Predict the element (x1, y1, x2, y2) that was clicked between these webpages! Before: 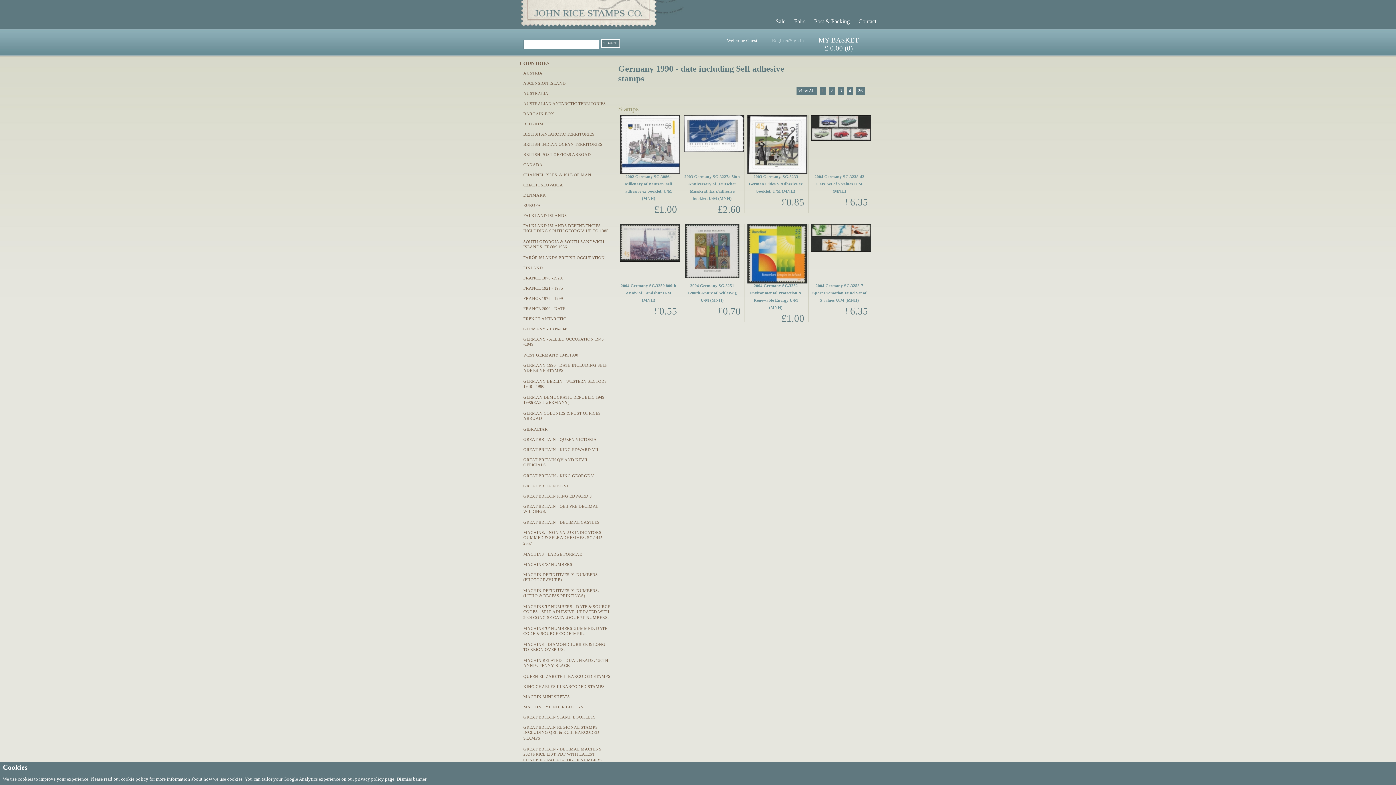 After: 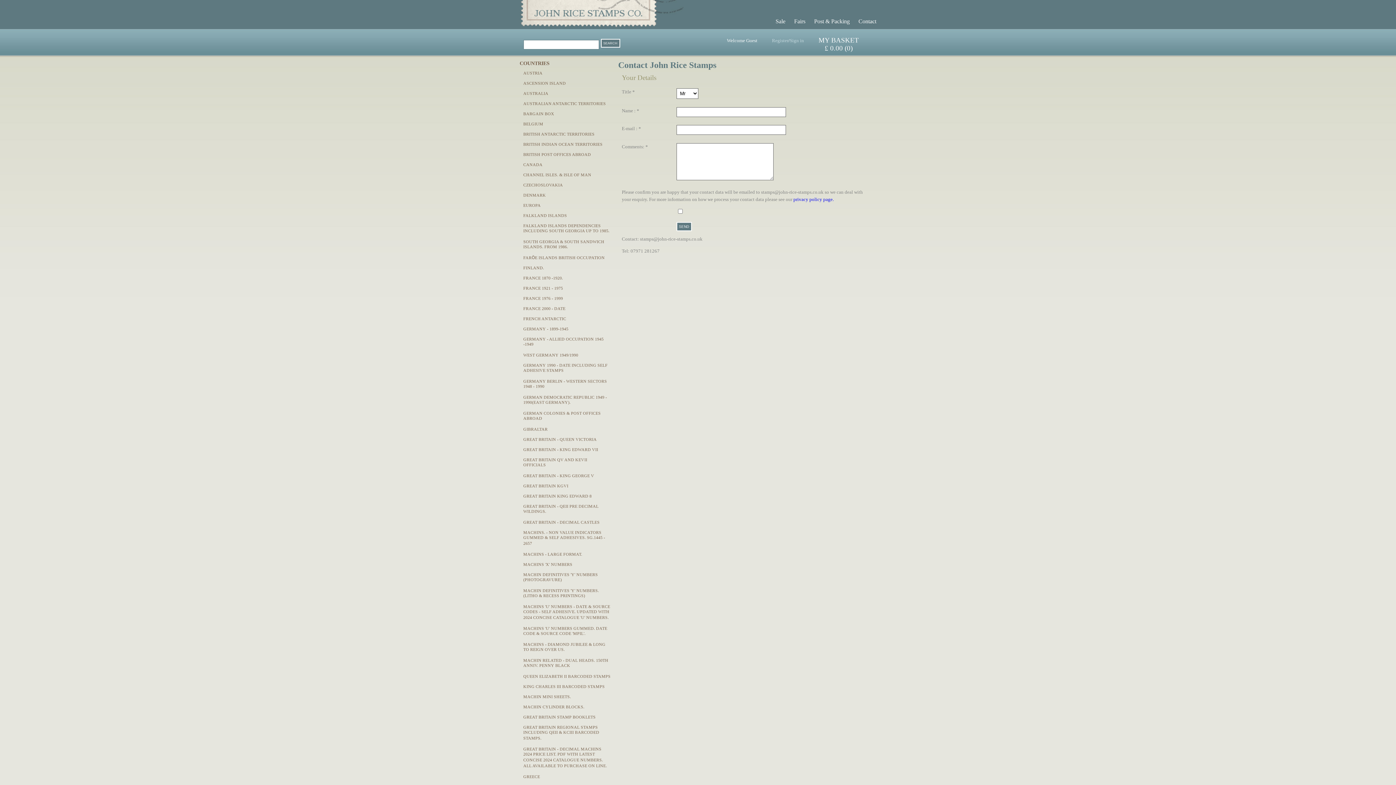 Action: bbox: (858, 18, 876, 24) label: Contact